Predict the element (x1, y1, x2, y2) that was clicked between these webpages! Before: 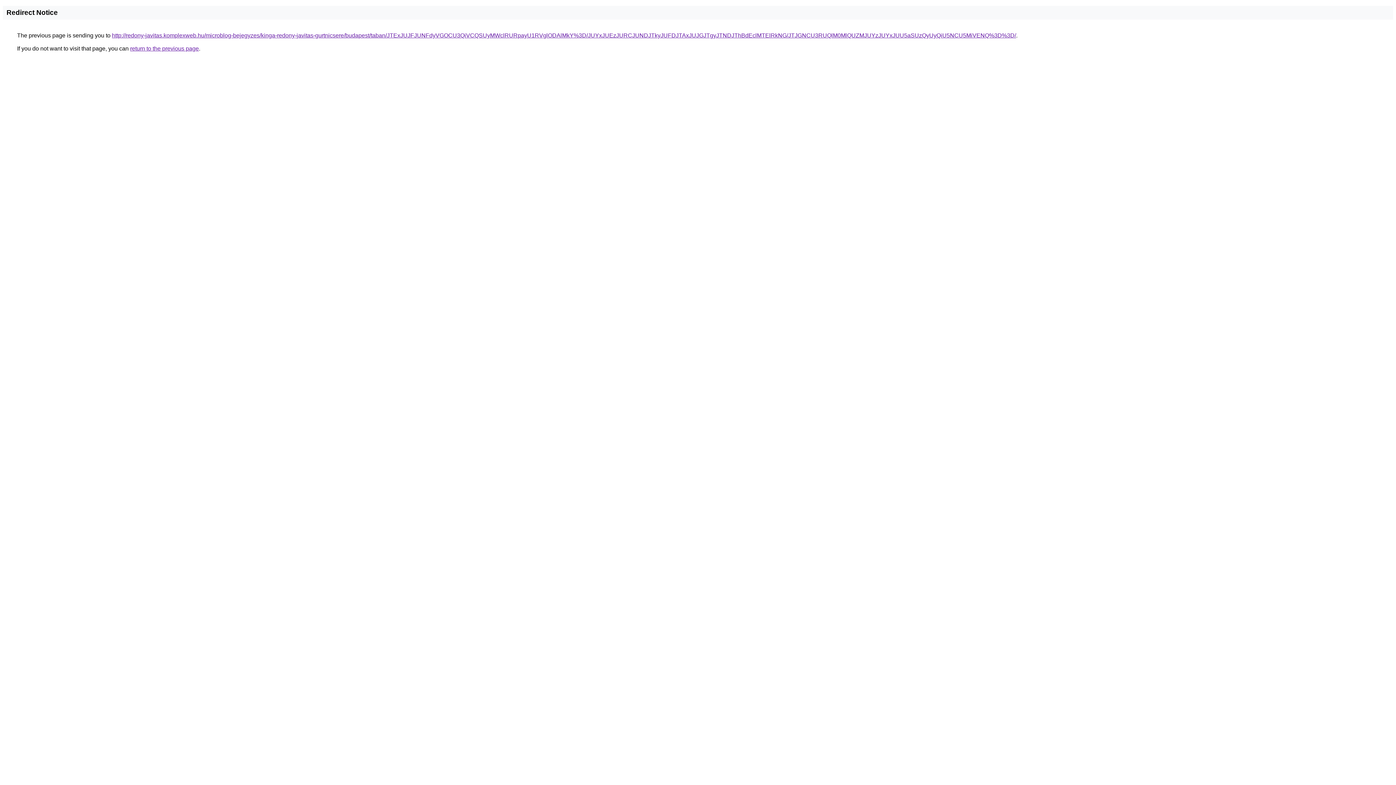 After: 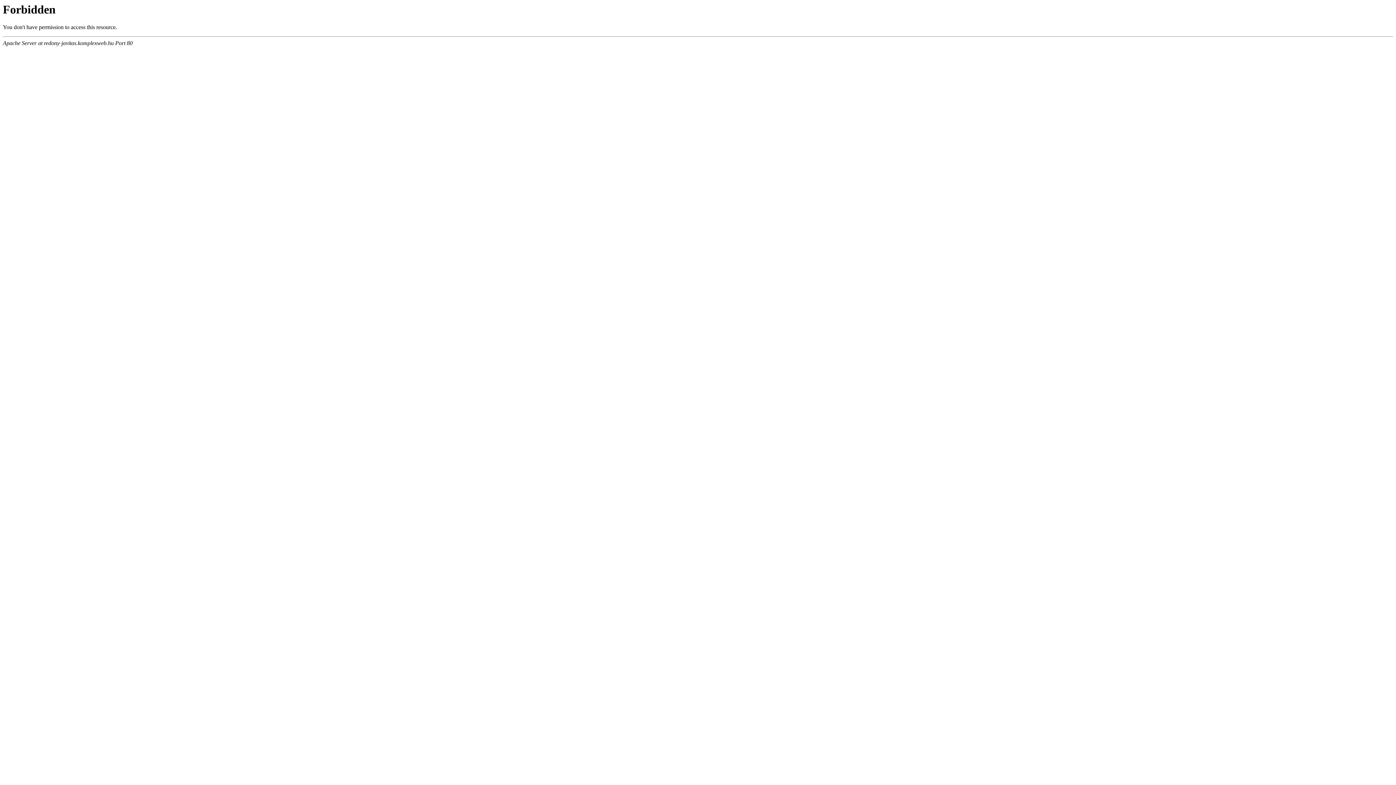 Action: label: http://redony-javitas.komplexweb.hu/microblog-bejegyzes/kinga-redony-javitas-gurtnicsere/budapest/taban/JTExJUJFJUNFdyVGOCU3QiVCQSUyMWclRURpayU1RVglODAlMkY%3D/JUYxJUEzJURCJUNDJTkyJUFDJTAxJUJGJTgyJTNDJThBdEclMTElRkNG/JTJGNCU3RUQlM0MlQUZMJUYzJUYxJUU5aSUzQyUyQiU5NCU5MiVENQ%3D%3D/ bbox: (112, 32, 1016, 38)